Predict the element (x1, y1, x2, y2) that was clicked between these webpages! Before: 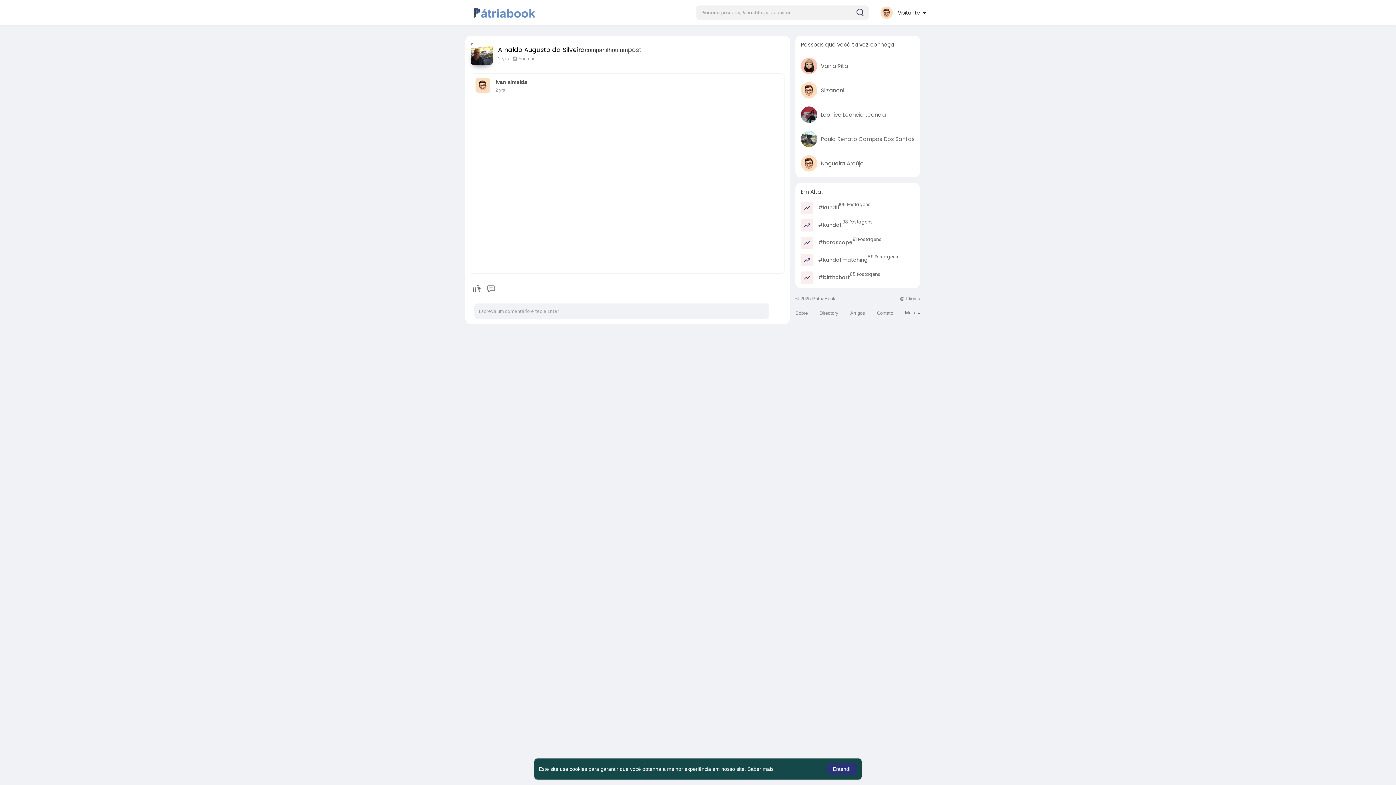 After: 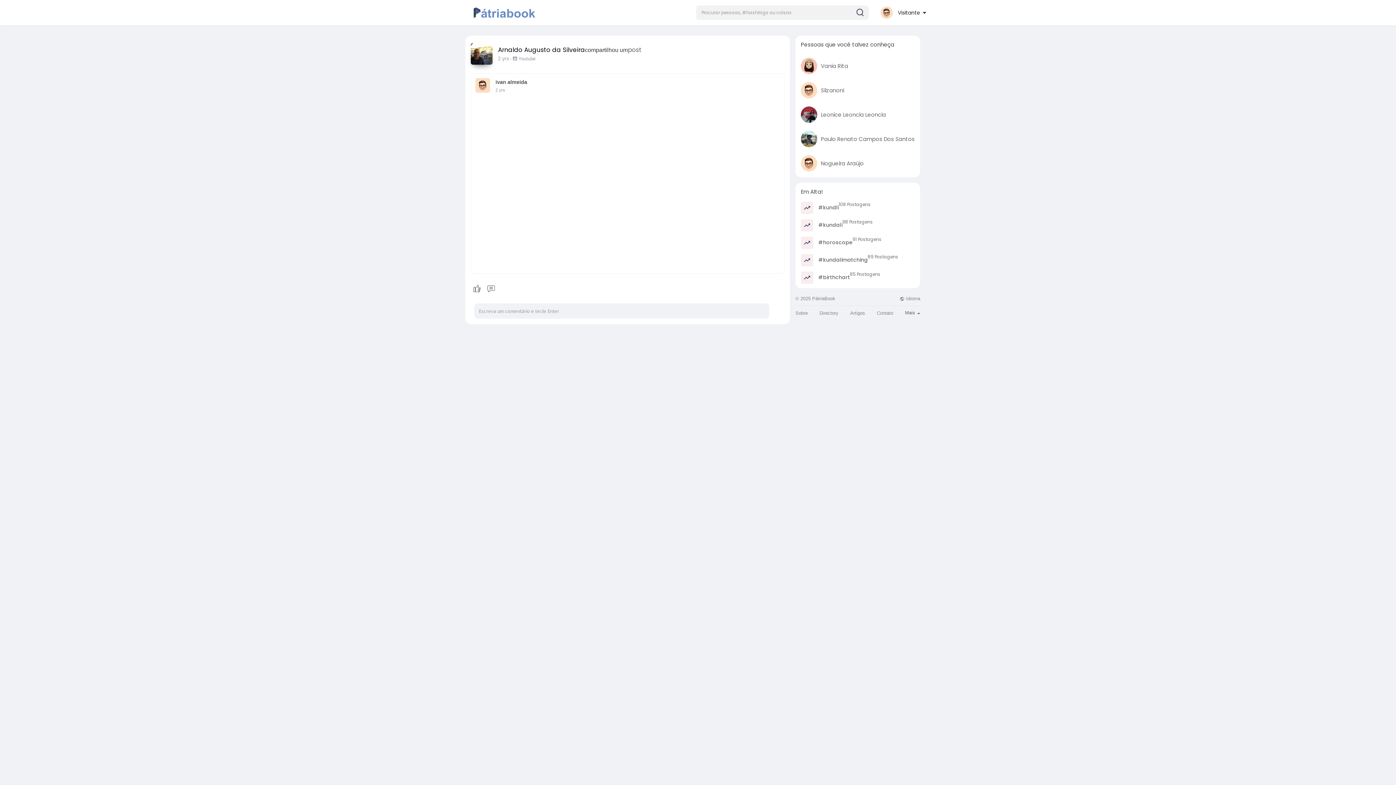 Action: bbox: (827, 763, 857, 775) label: dismiss cookie message